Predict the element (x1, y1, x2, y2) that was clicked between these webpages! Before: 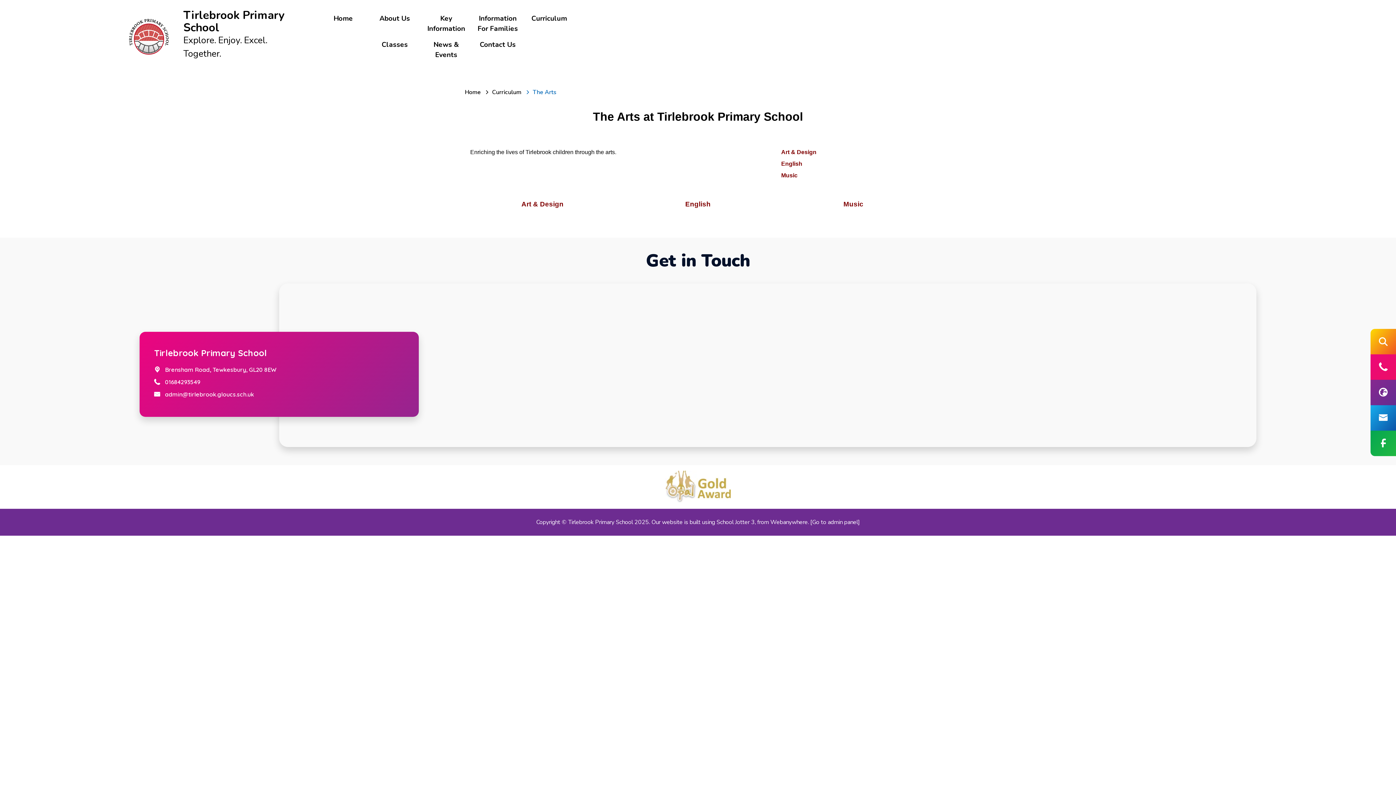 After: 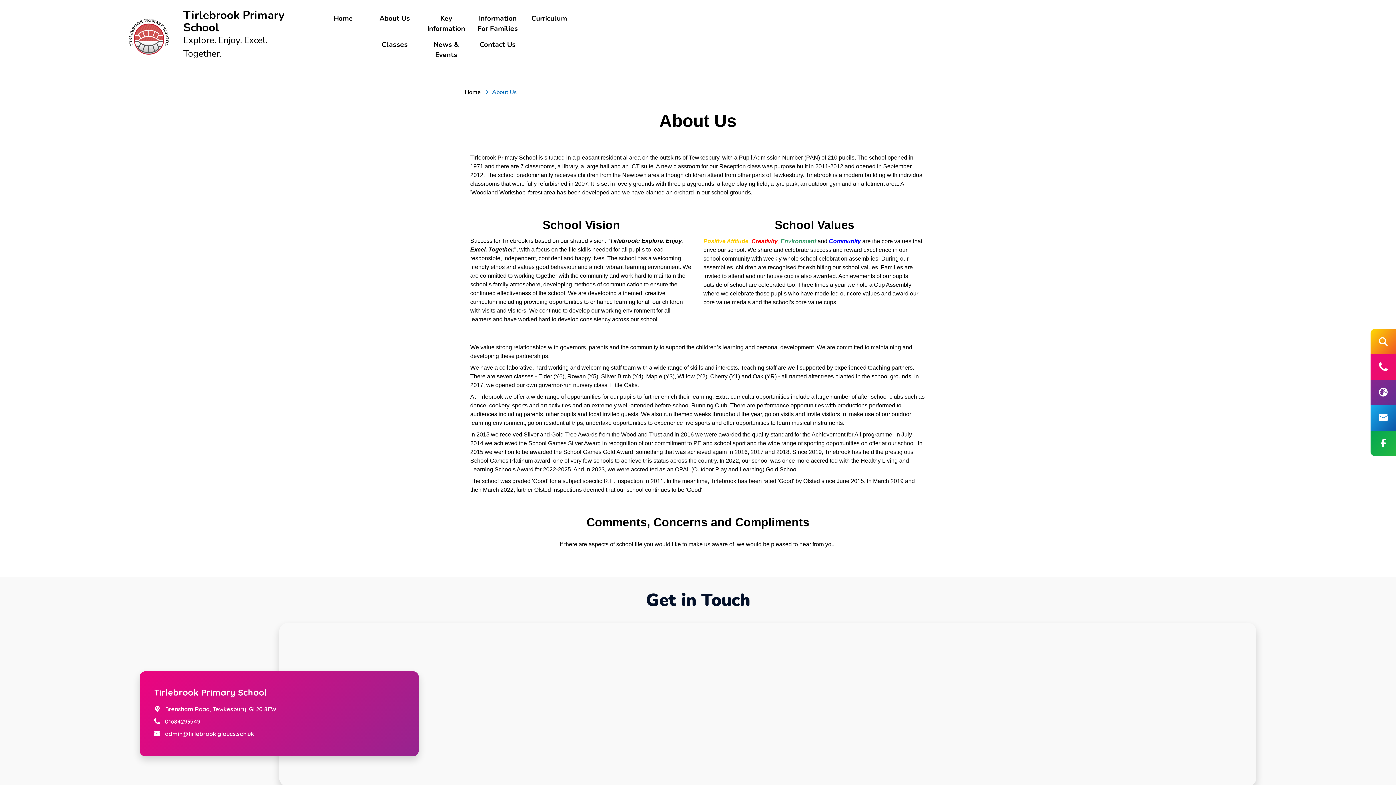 Action: label: About Us bbox: (367, 10, 419, 26)